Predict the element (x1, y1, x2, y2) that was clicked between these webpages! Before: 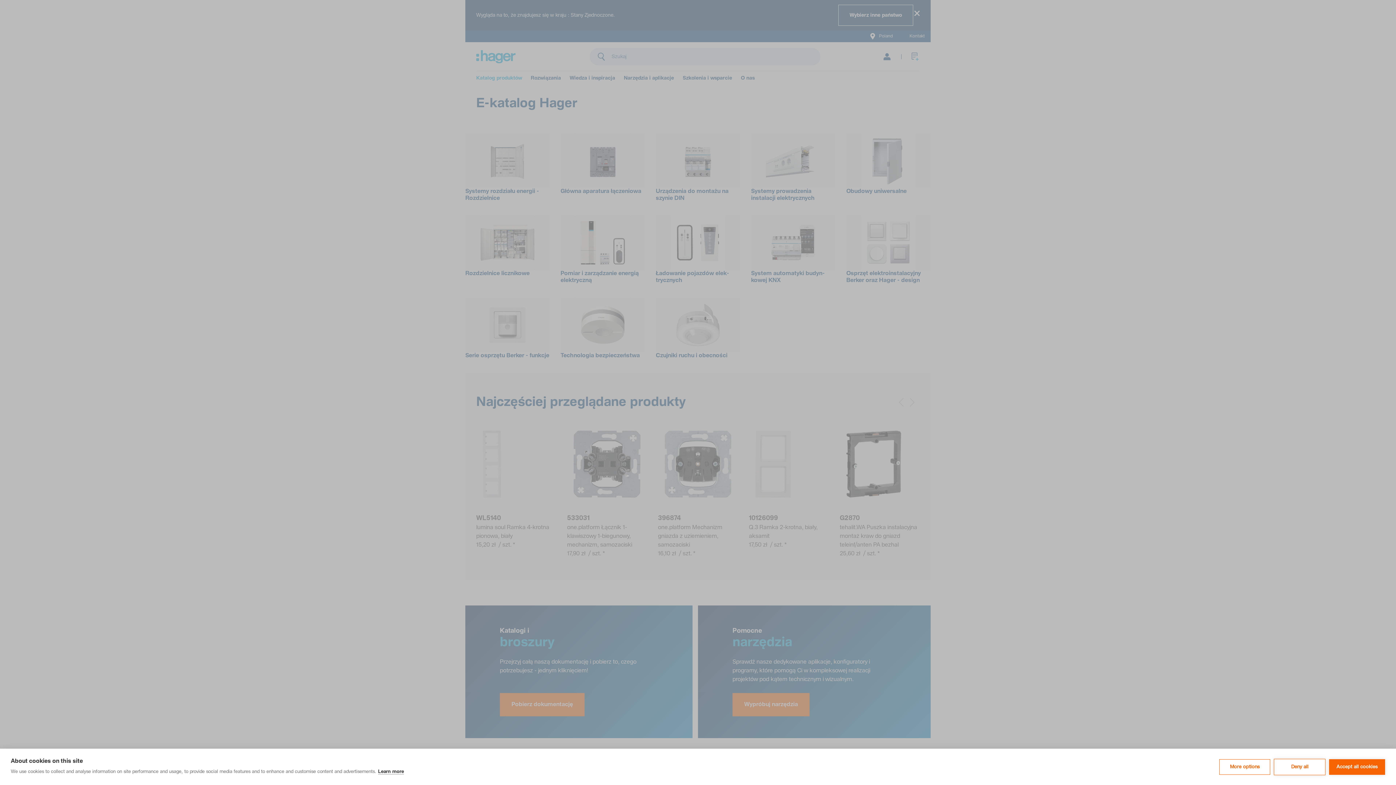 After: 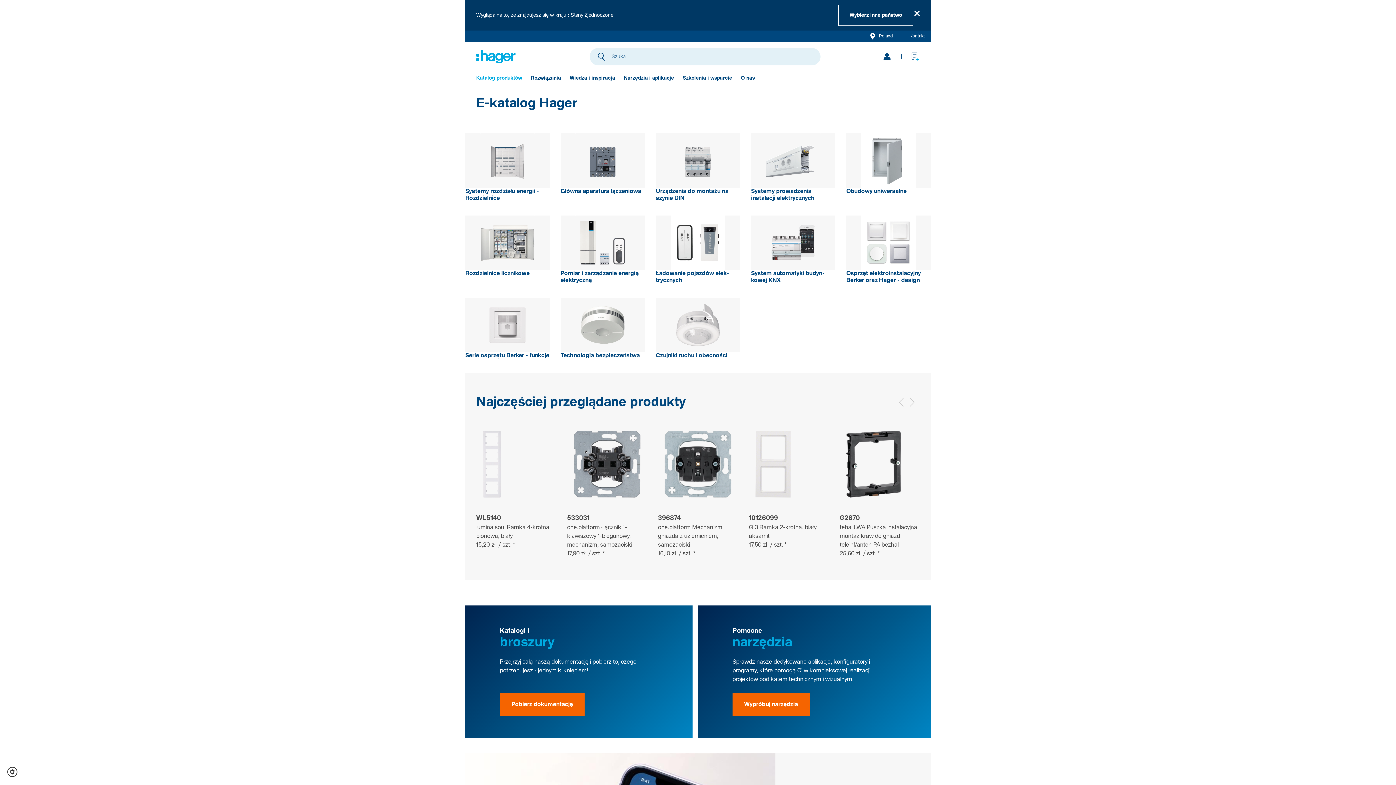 Action: label: Accept all cookies bbox: (1329, 759, 1385, 775)